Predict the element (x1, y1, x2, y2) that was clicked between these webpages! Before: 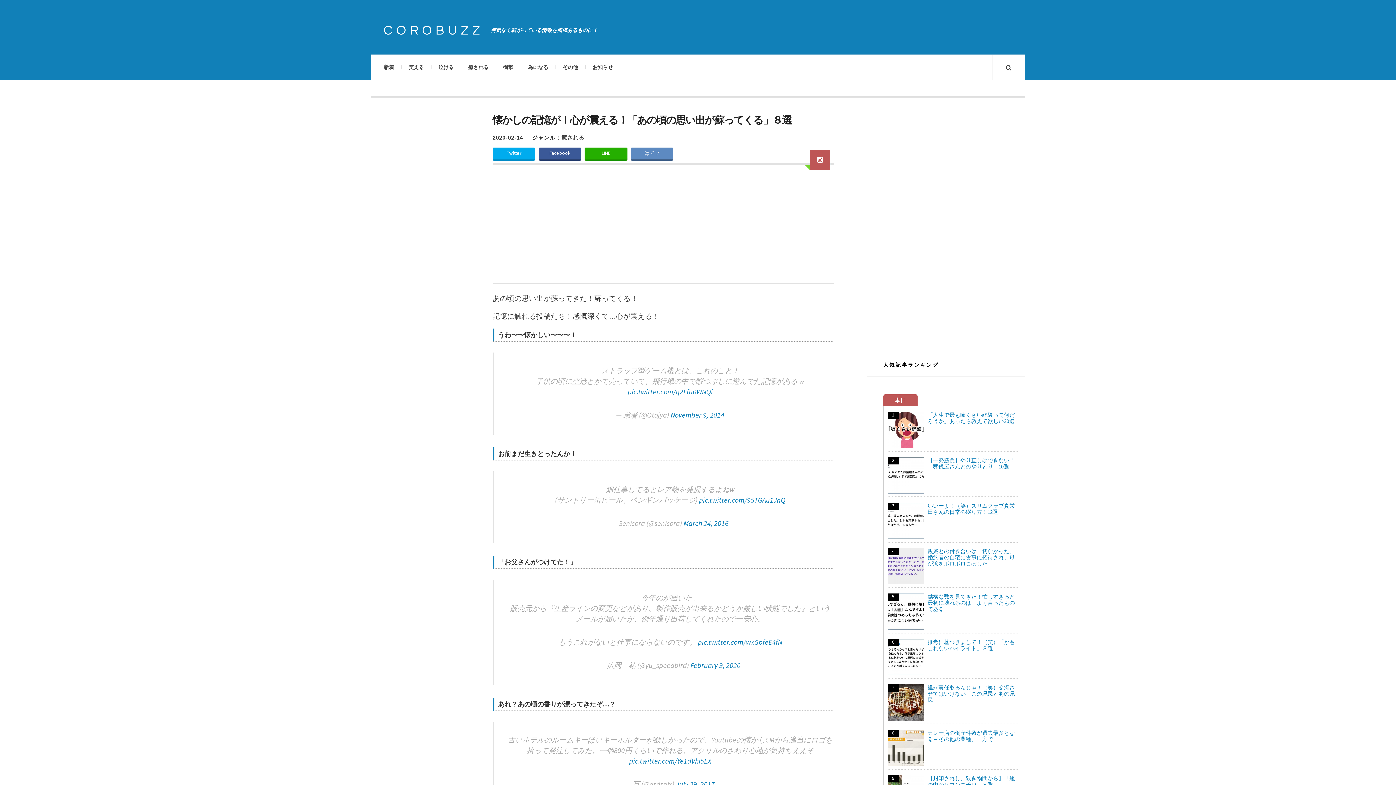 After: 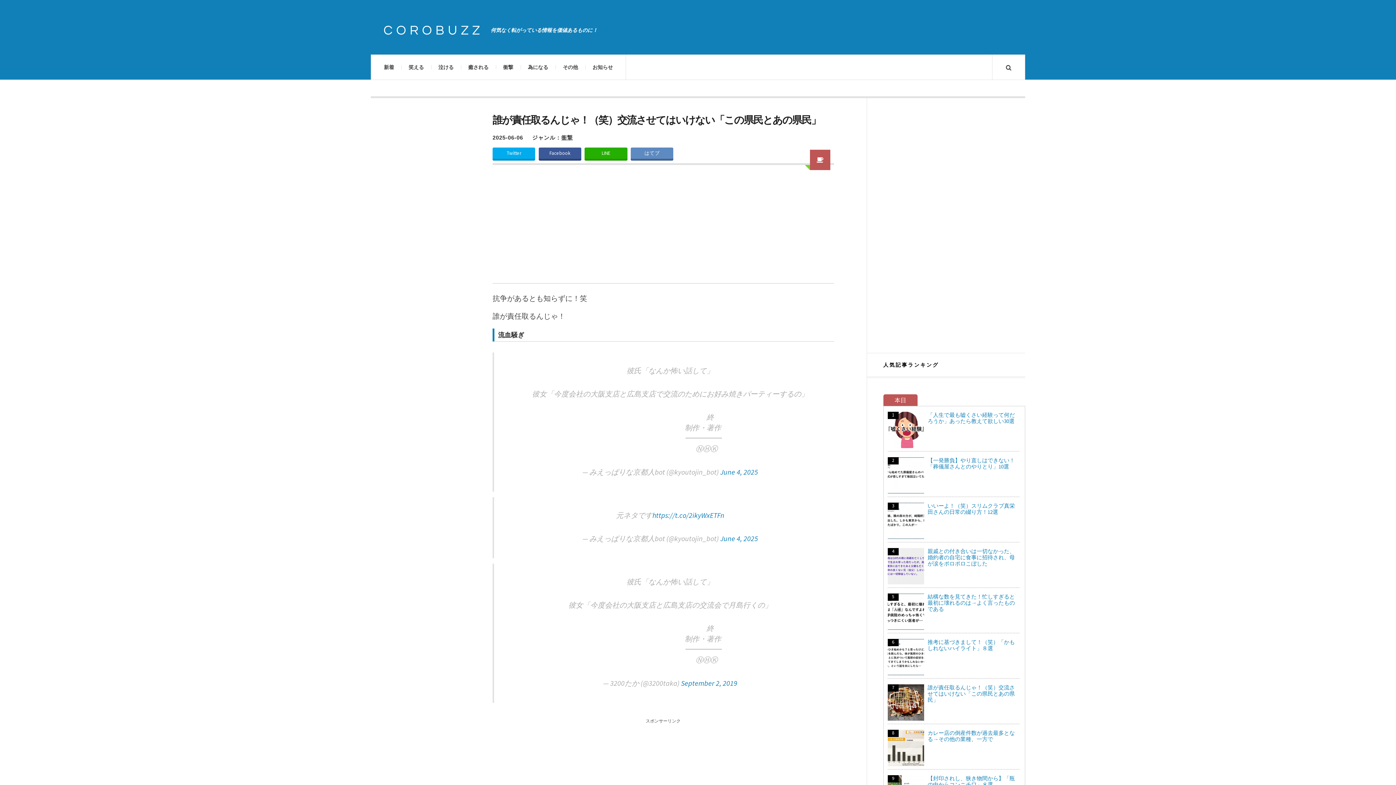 Action: label: 誰が責任取るんじゃ！（笑）交流させてはいけない「この県民とあの県民」 bbox: (927, 684, 1015, 703)